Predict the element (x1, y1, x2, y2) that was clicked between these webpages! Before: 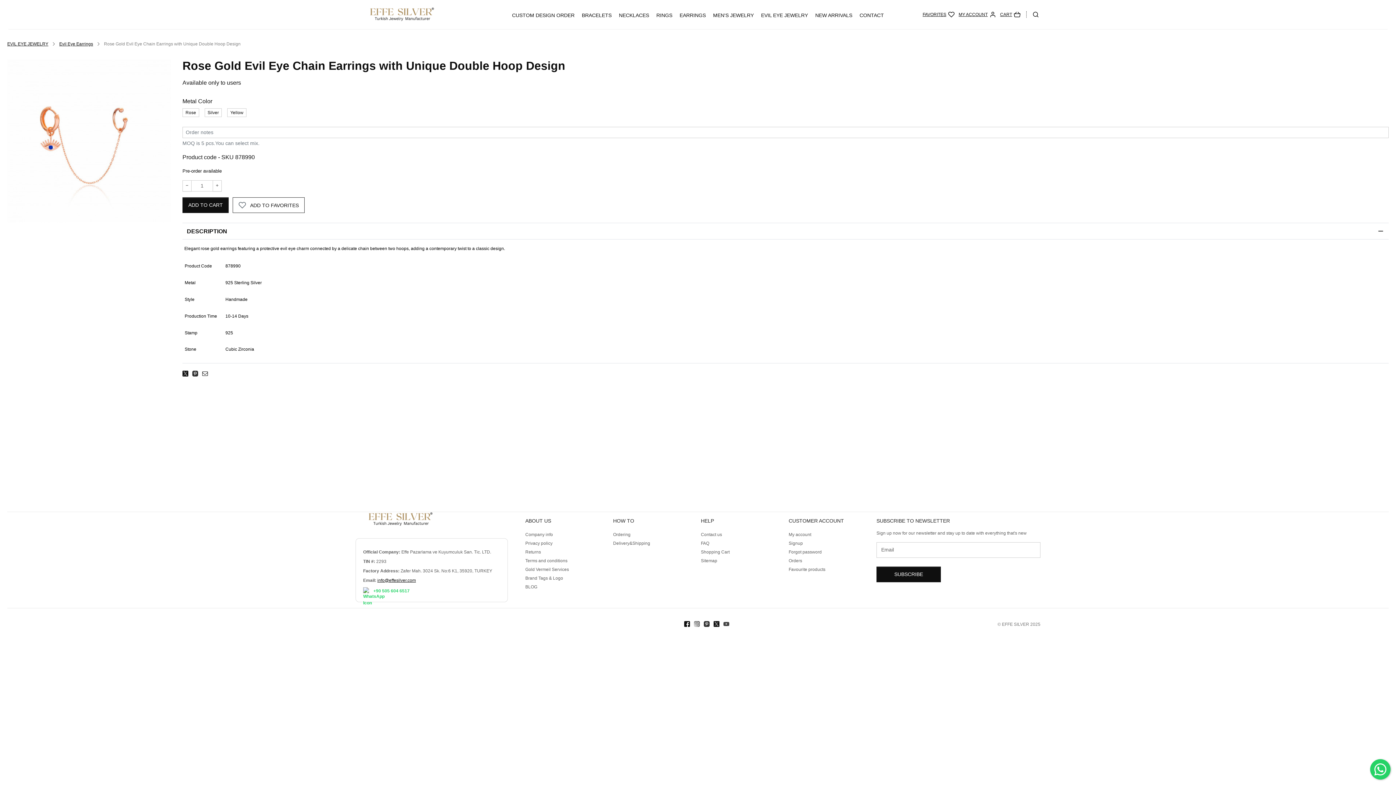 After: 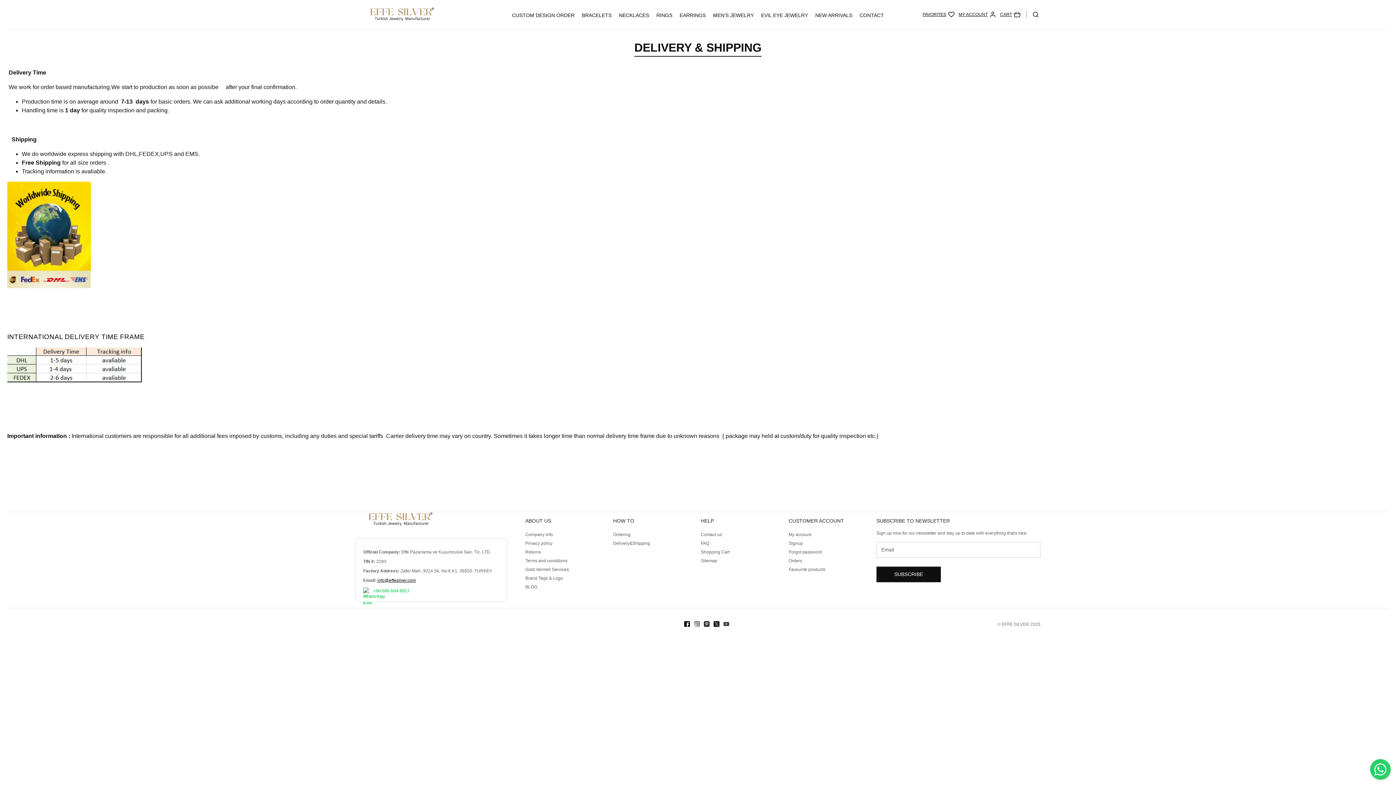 Action: label: Delivery&Shipping bbox: (613, 540, 650, 546)